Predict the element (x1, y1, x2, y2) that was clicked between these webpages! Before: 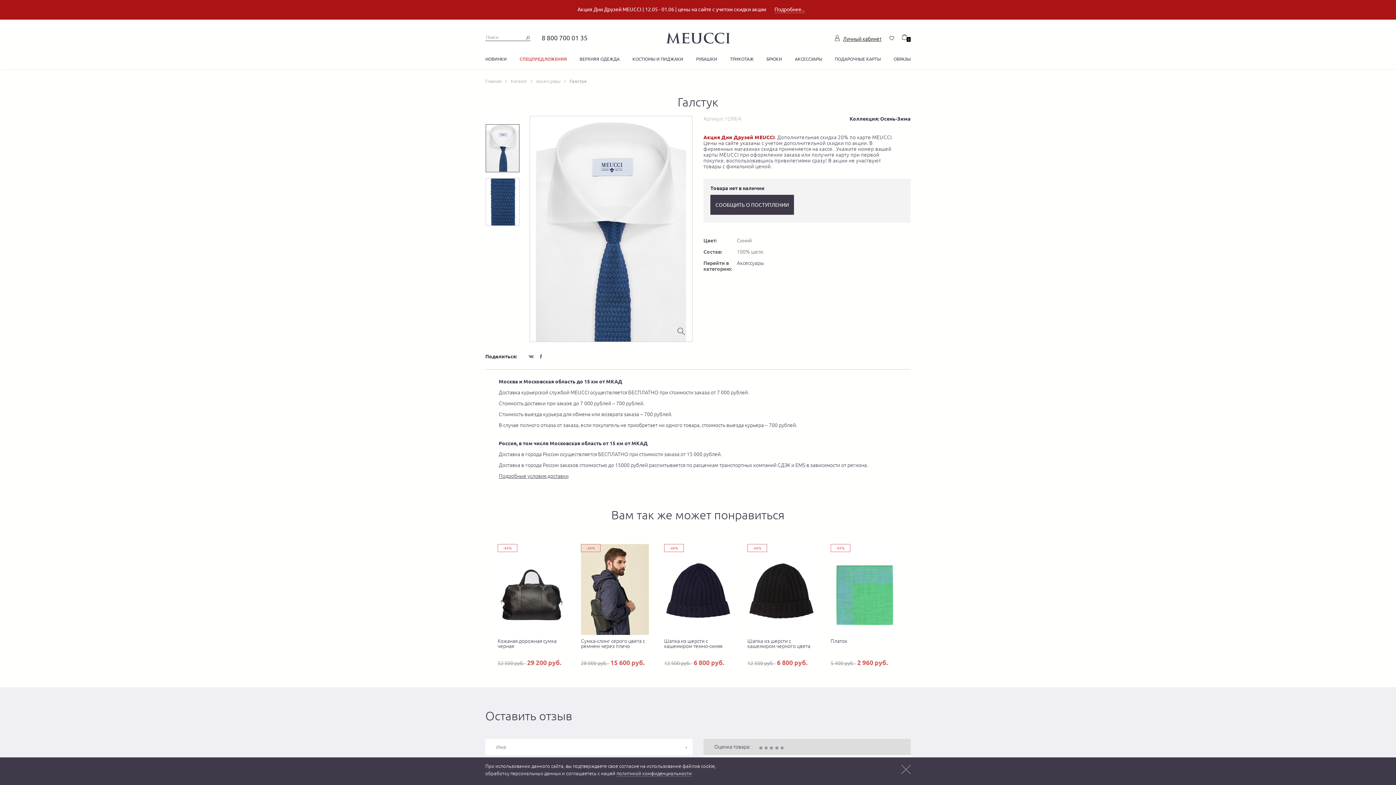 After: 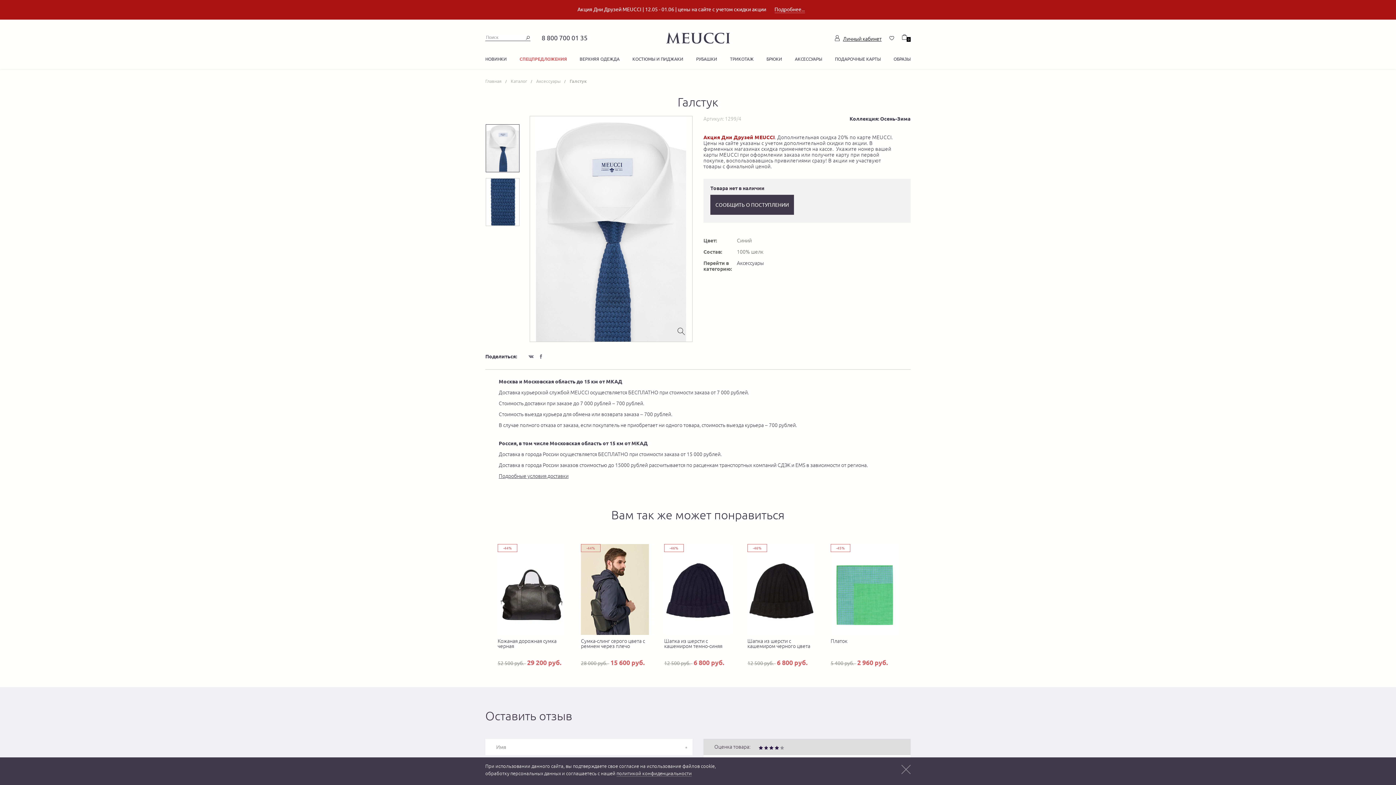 Action: label:   bbox: (774, 746, 780, 750)